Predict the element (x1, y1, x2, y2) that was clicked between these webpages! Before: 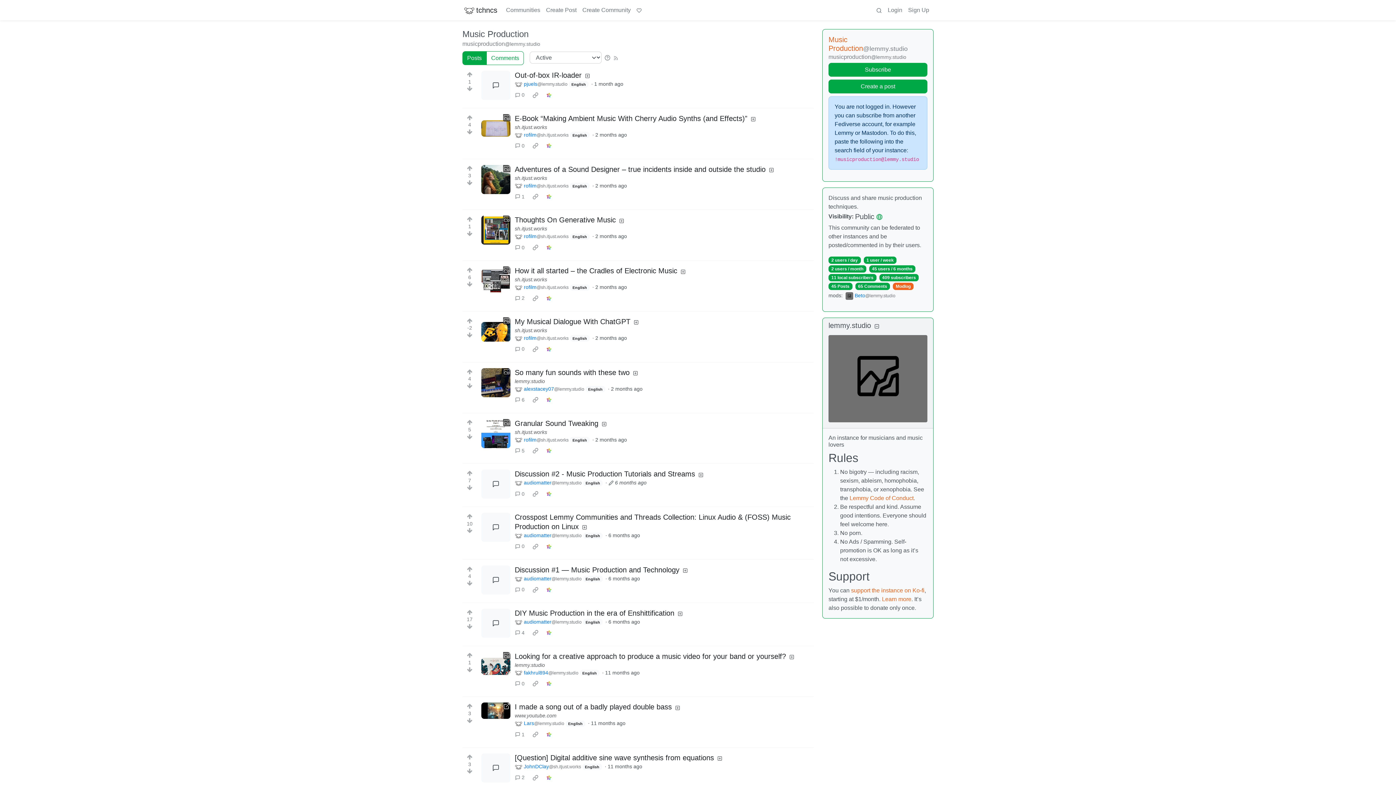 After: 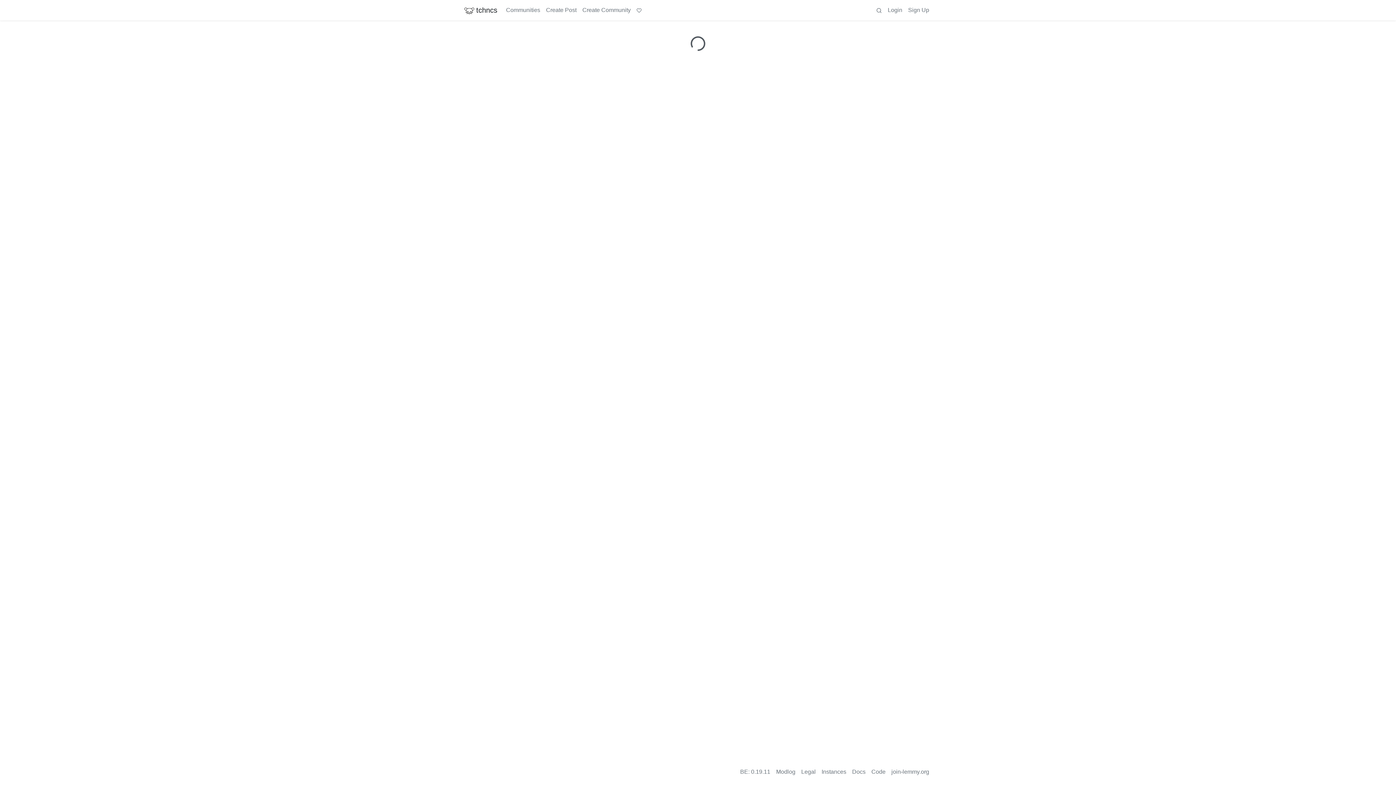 Action: bbox: (514, 334, 568, 342) label: rofilm
@sh.itjust.works